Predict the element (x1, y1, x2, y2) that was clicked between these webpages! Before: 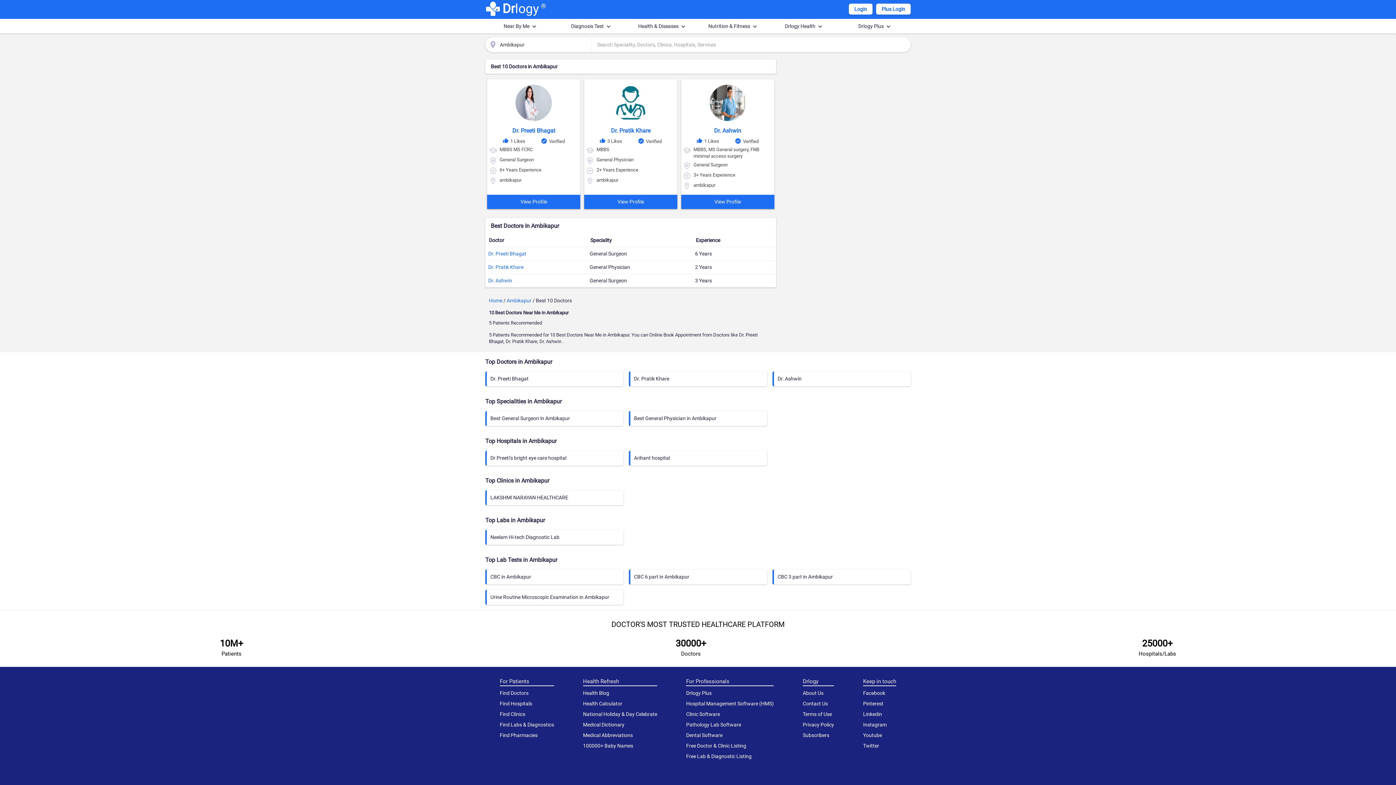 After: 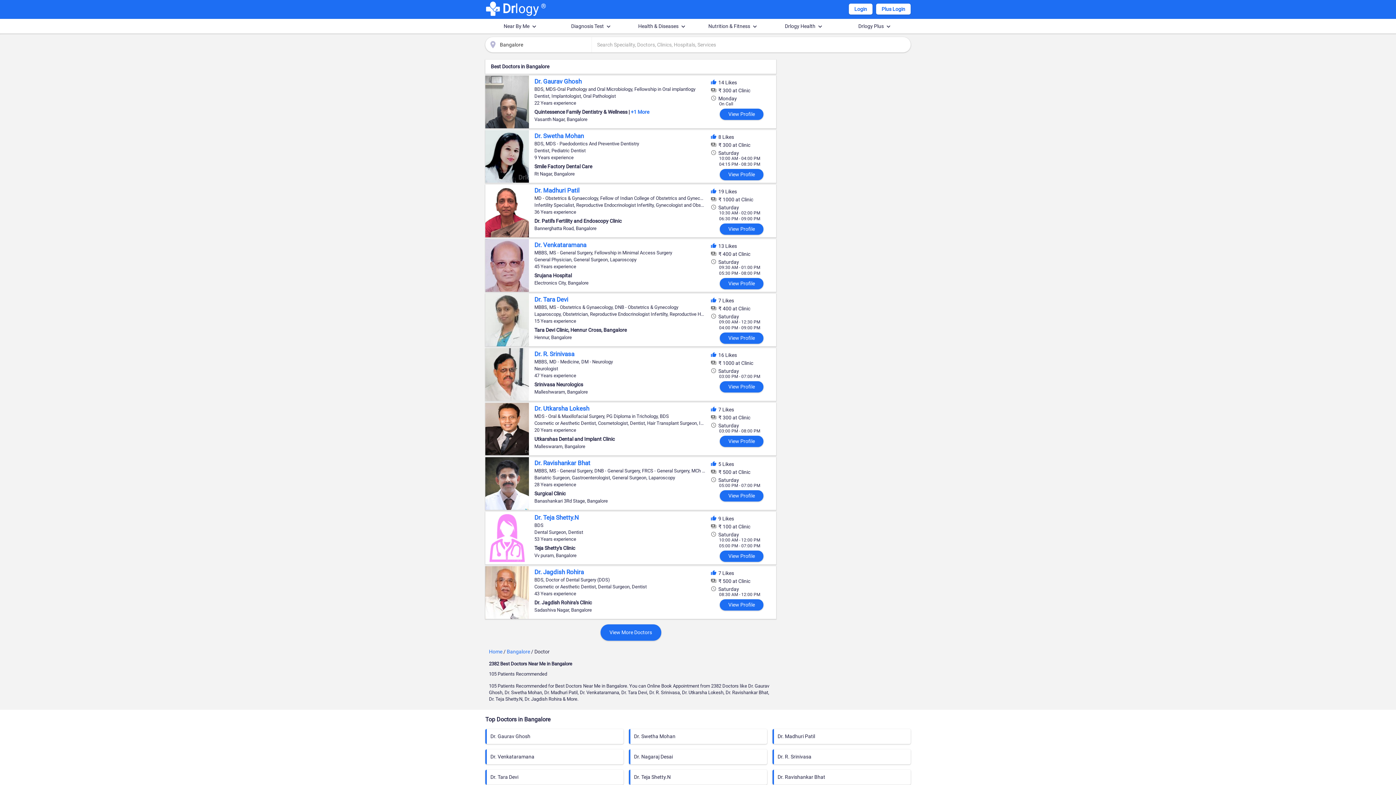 Action: label: Find Doctors bbox: (499, 688, 554, 698)